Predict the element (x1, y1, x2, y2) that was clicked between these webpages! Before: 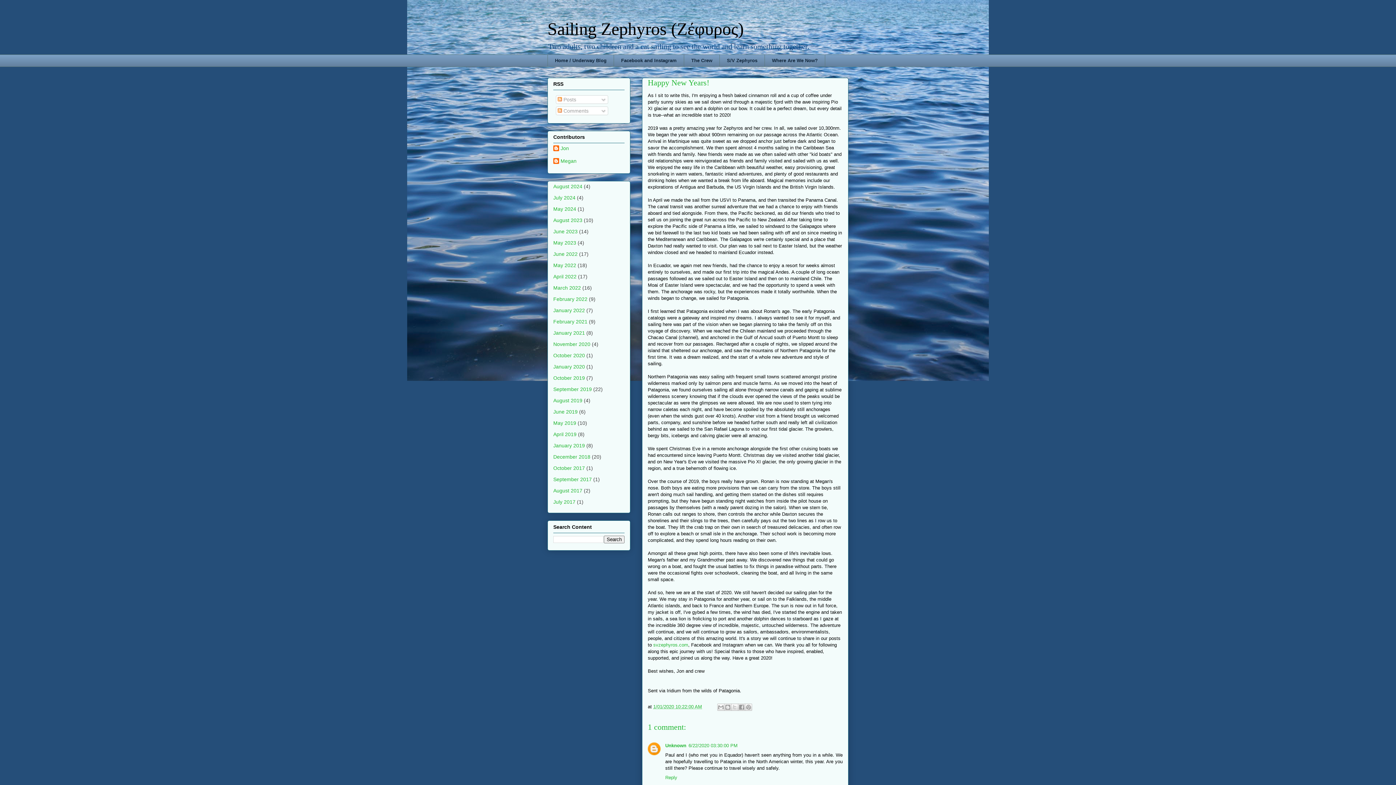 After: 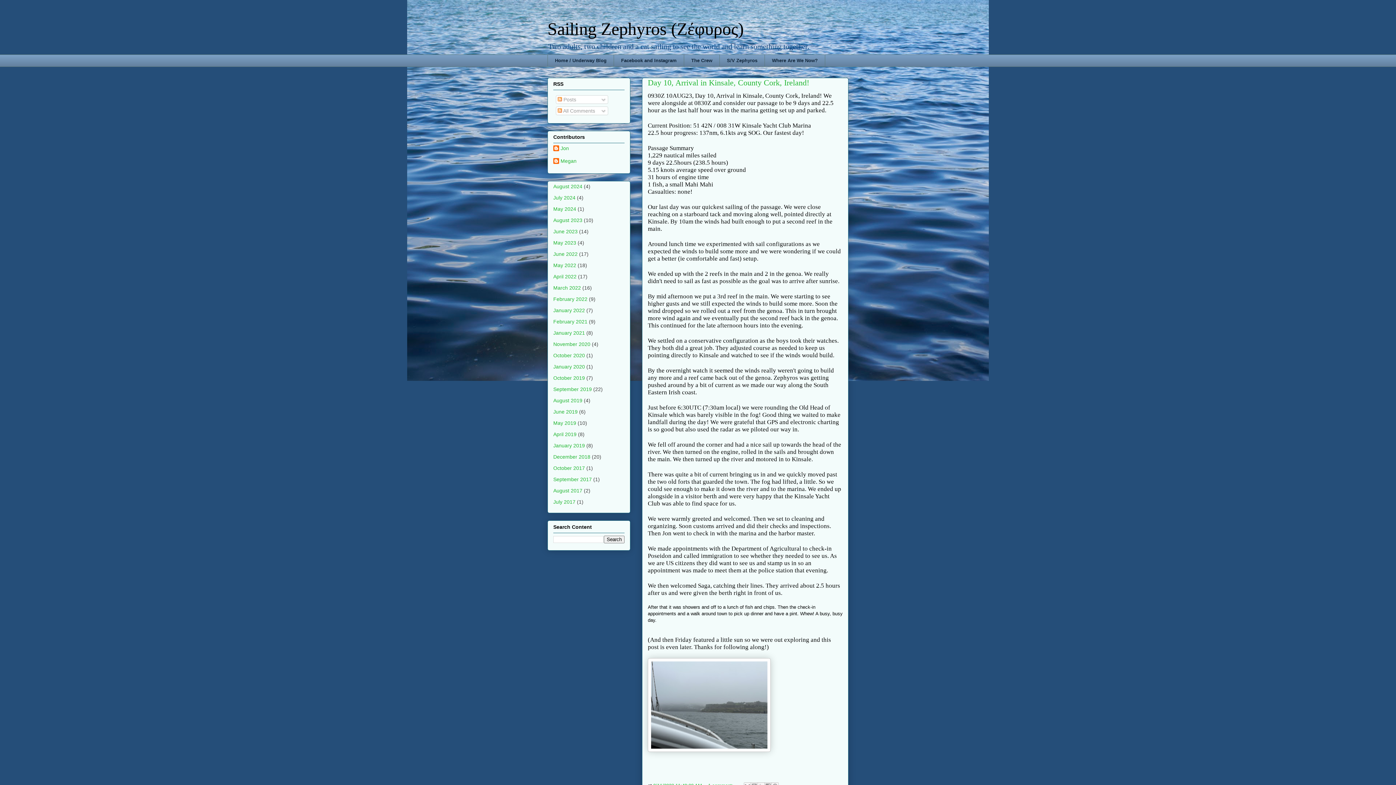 Action: bbox: (553, 217, 582, 223) label: August 2023